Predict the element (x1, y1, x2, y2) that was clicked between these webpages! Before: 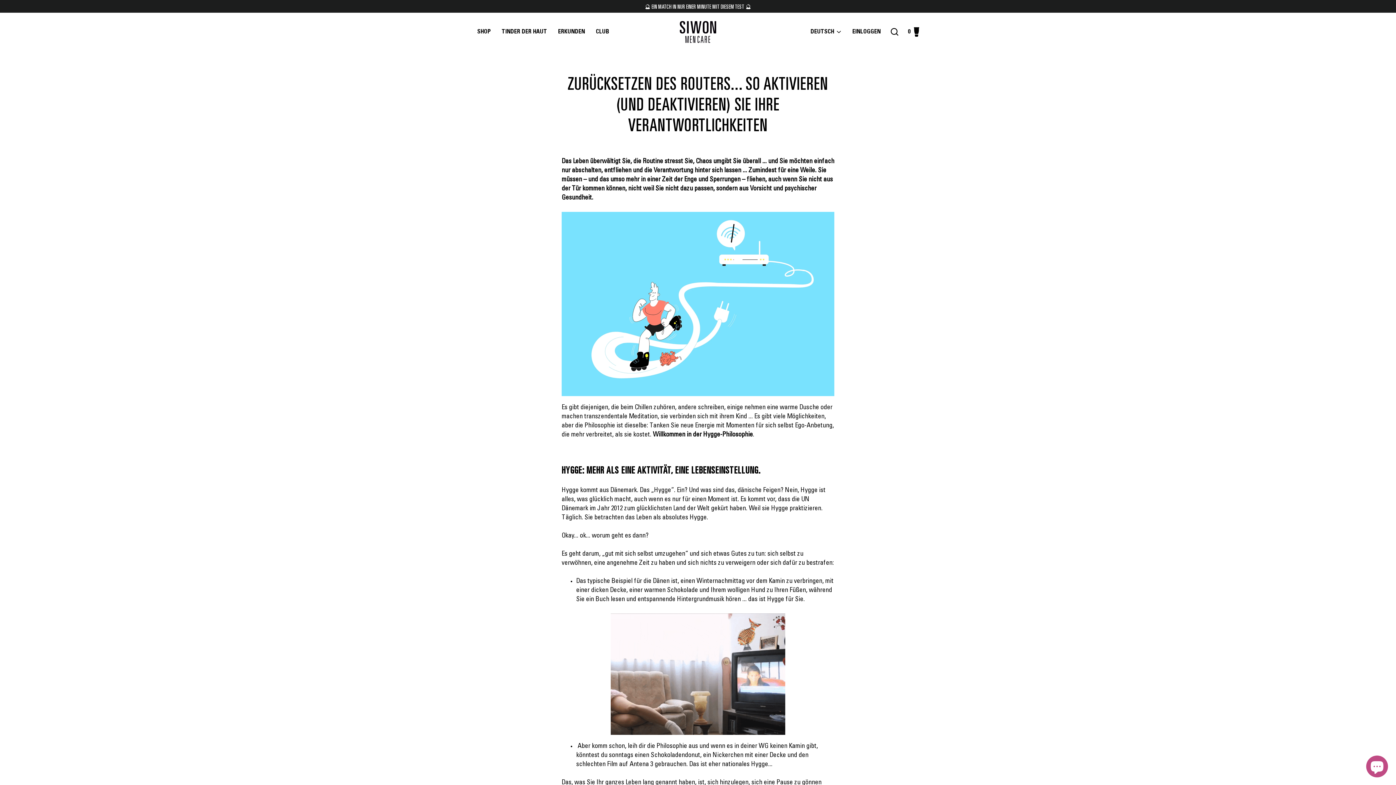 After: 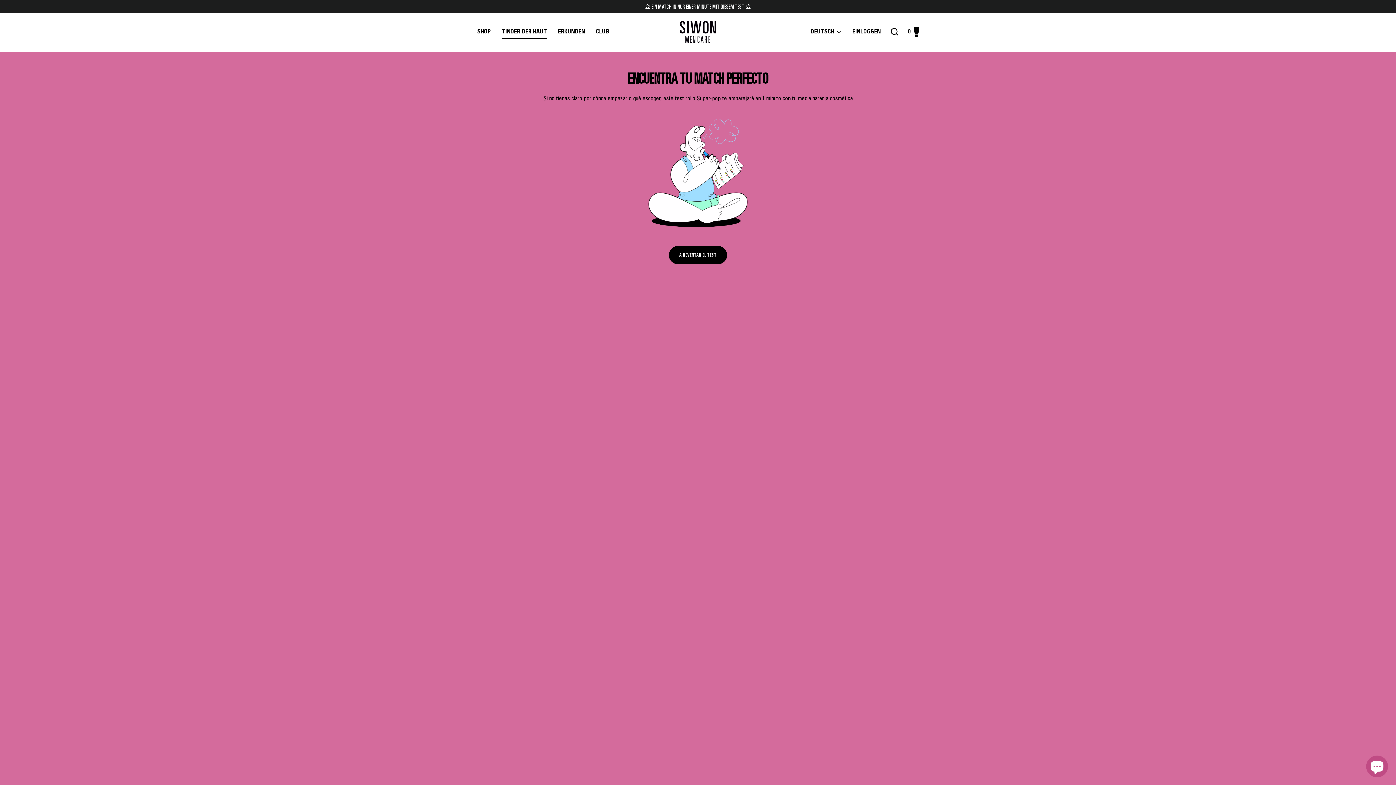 Action: bbox: (496, 25, 552, 38) label: TINDER DER HAUT